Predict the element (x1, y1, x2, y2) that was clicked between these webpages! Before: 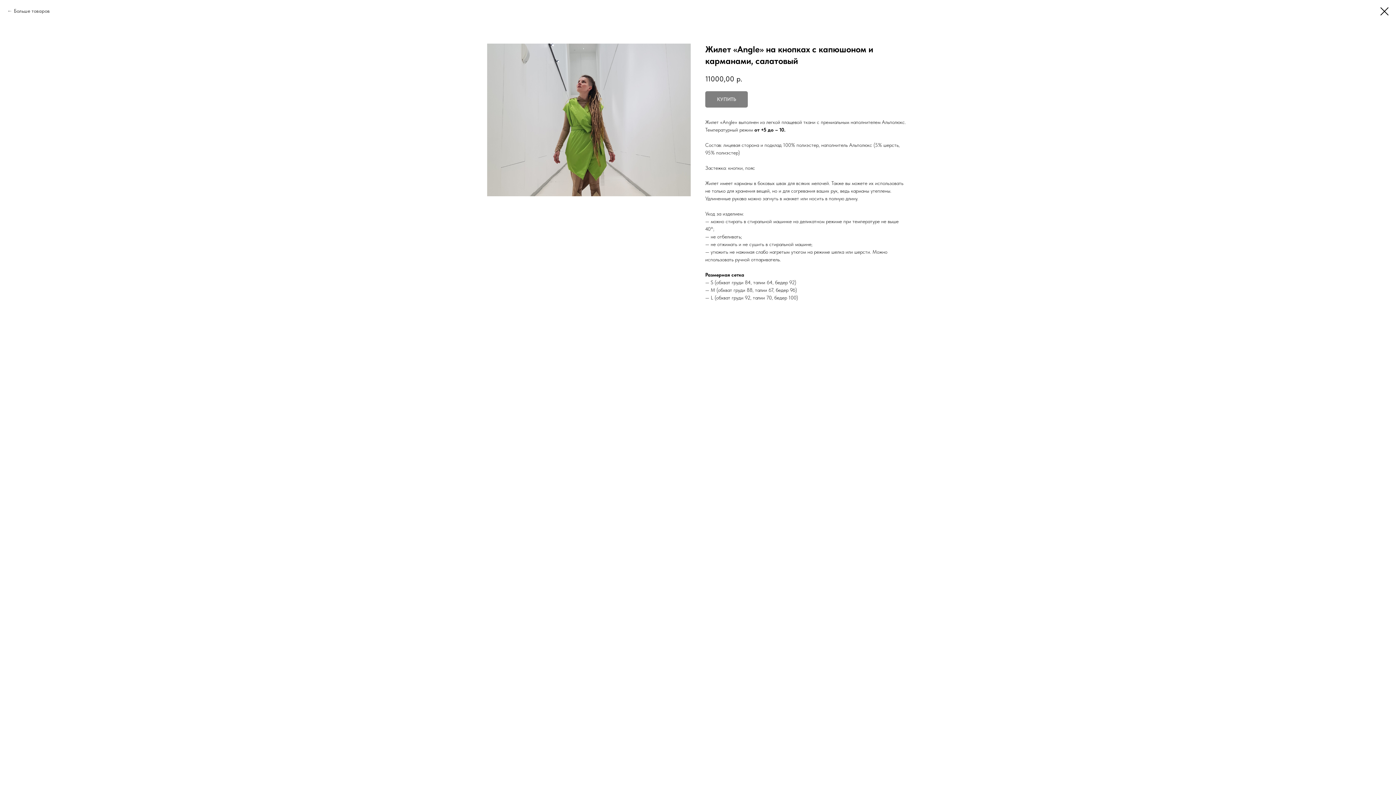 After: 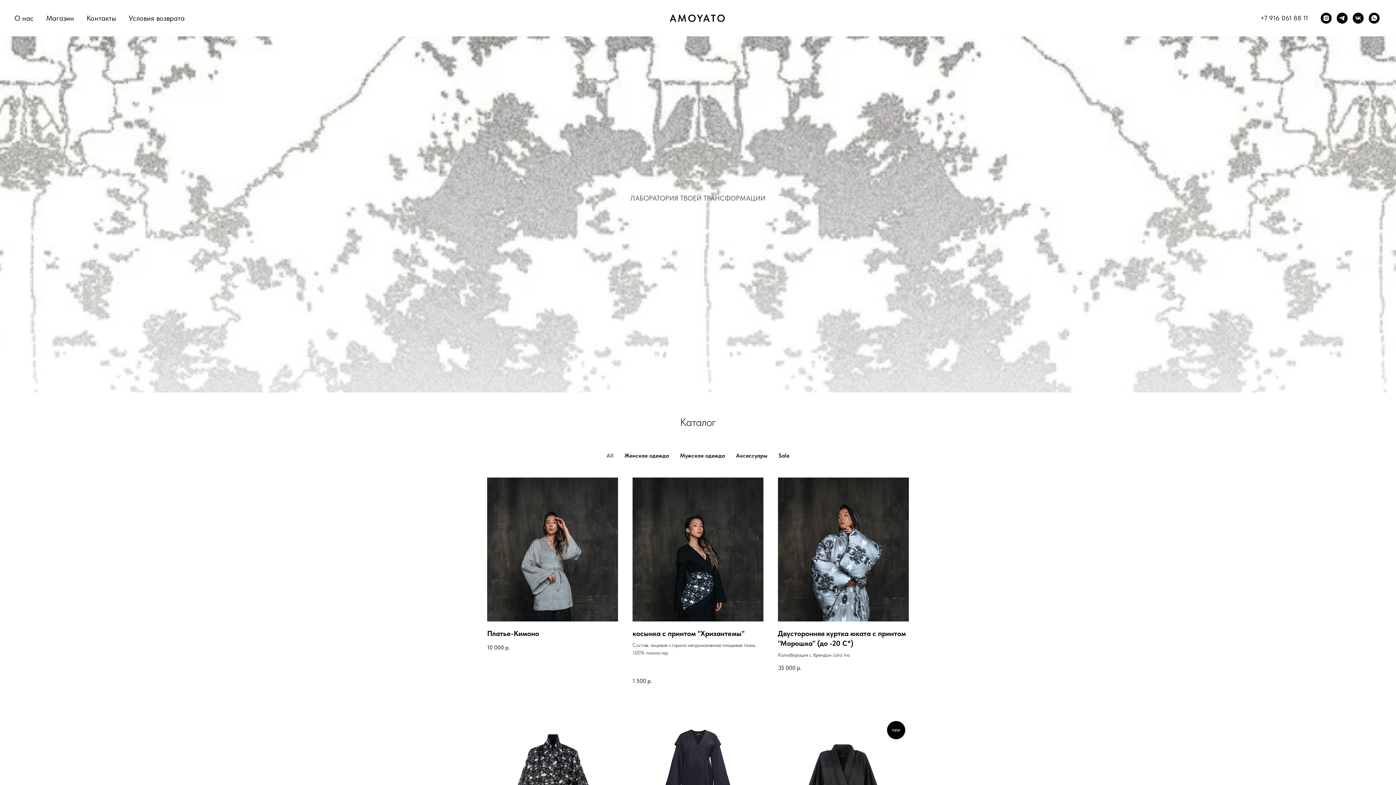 Action: bbox: (1380, 7, 1389, 15)